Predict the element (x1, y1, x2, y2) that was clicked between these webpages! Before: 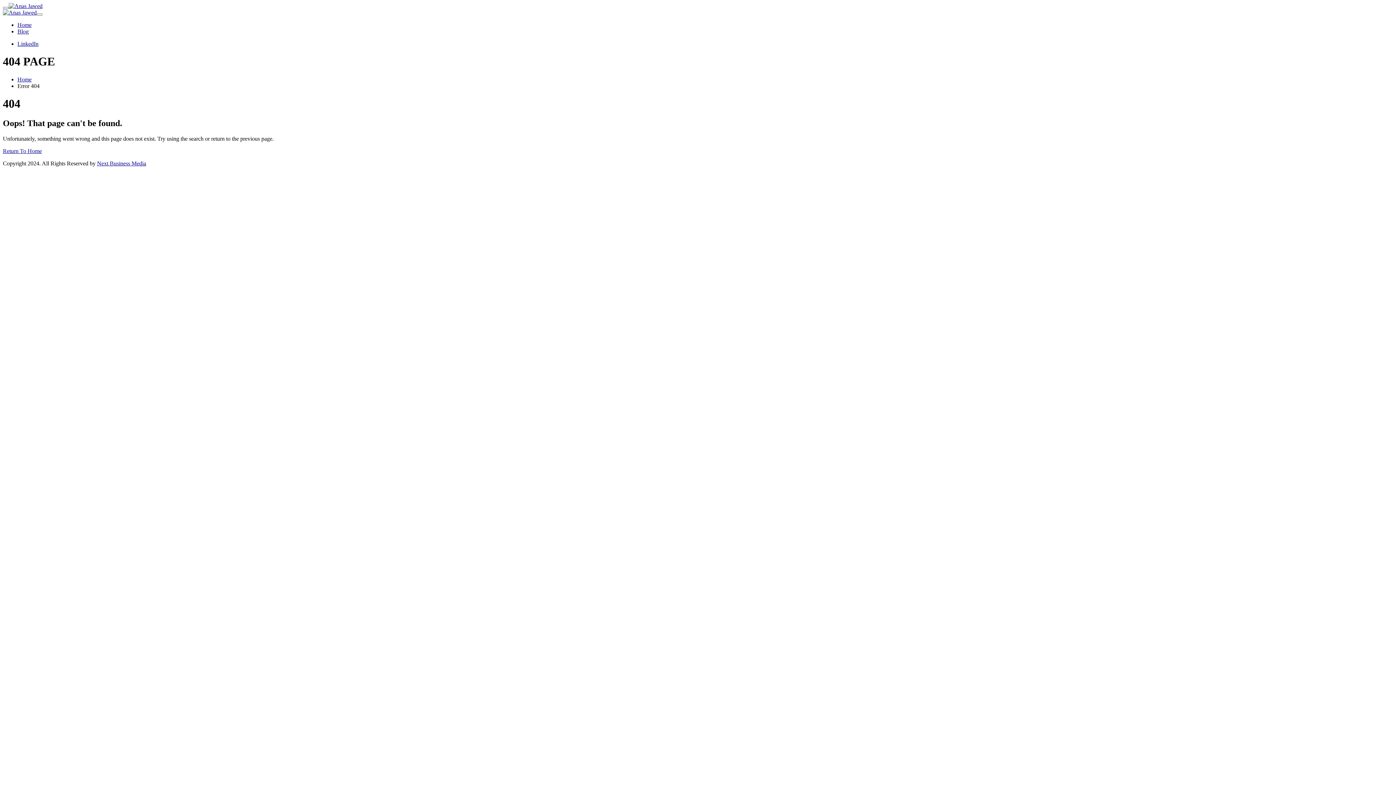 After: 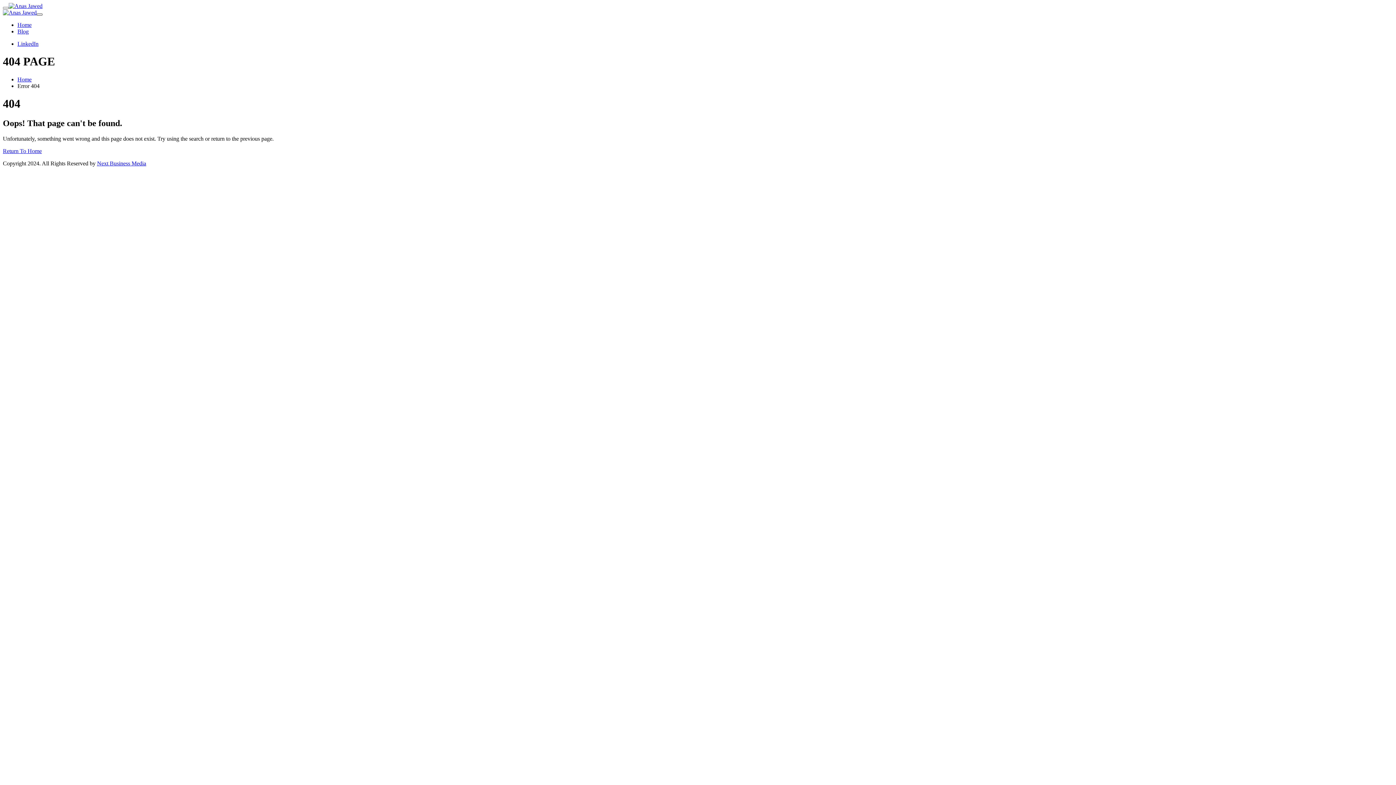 Action: bbox: (36, 13, 42, 15)